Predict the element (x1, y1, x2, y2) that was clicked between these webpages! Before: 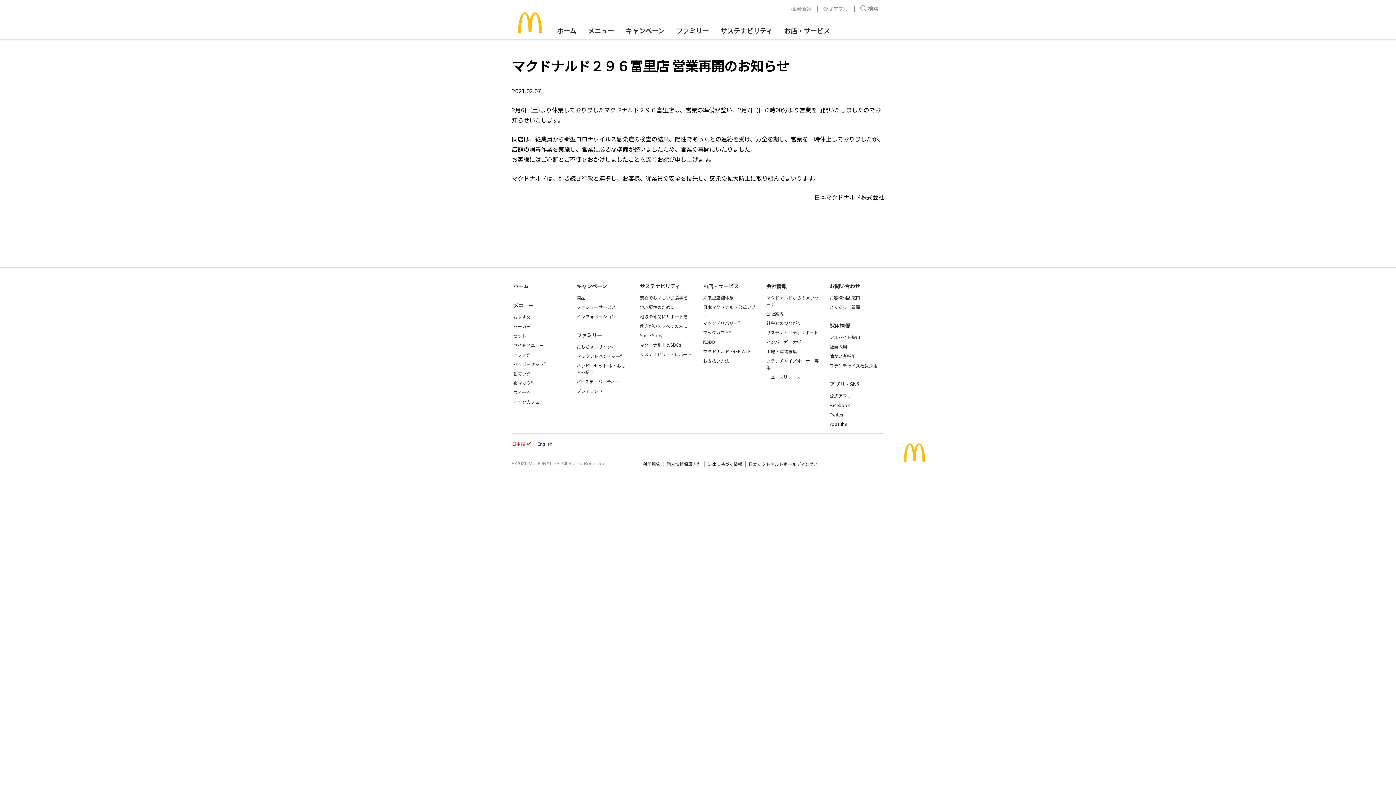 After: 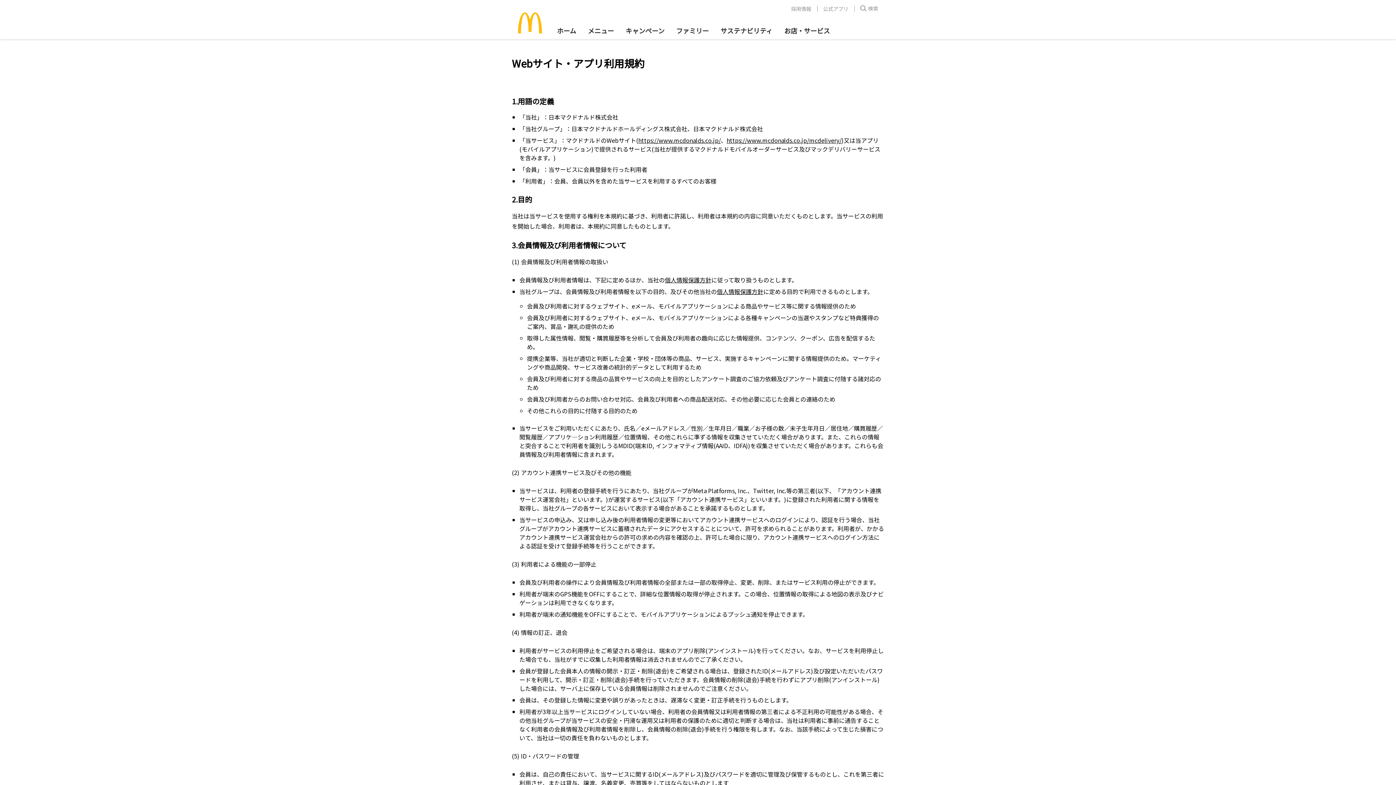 Action: bbox: (642, 461, 660, 467) label: 利用規約